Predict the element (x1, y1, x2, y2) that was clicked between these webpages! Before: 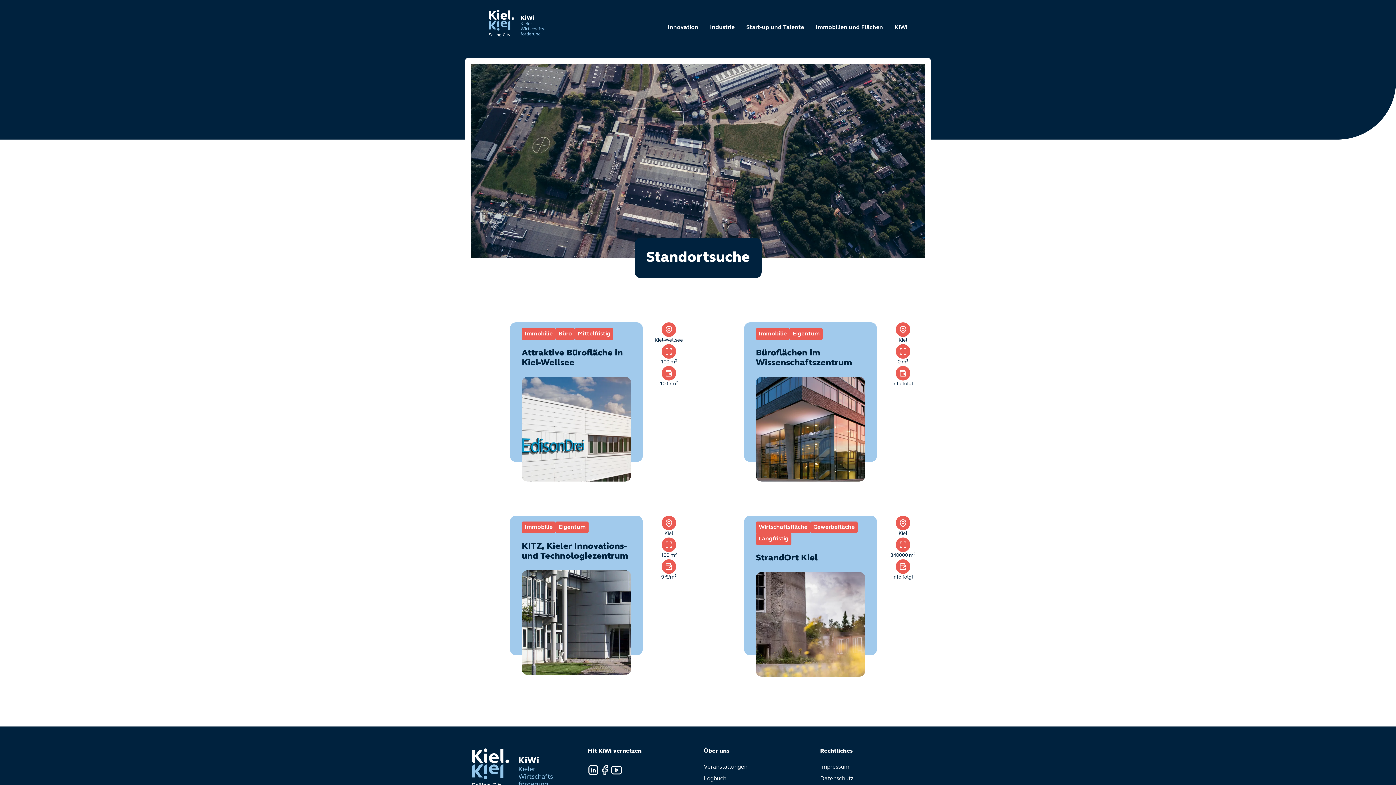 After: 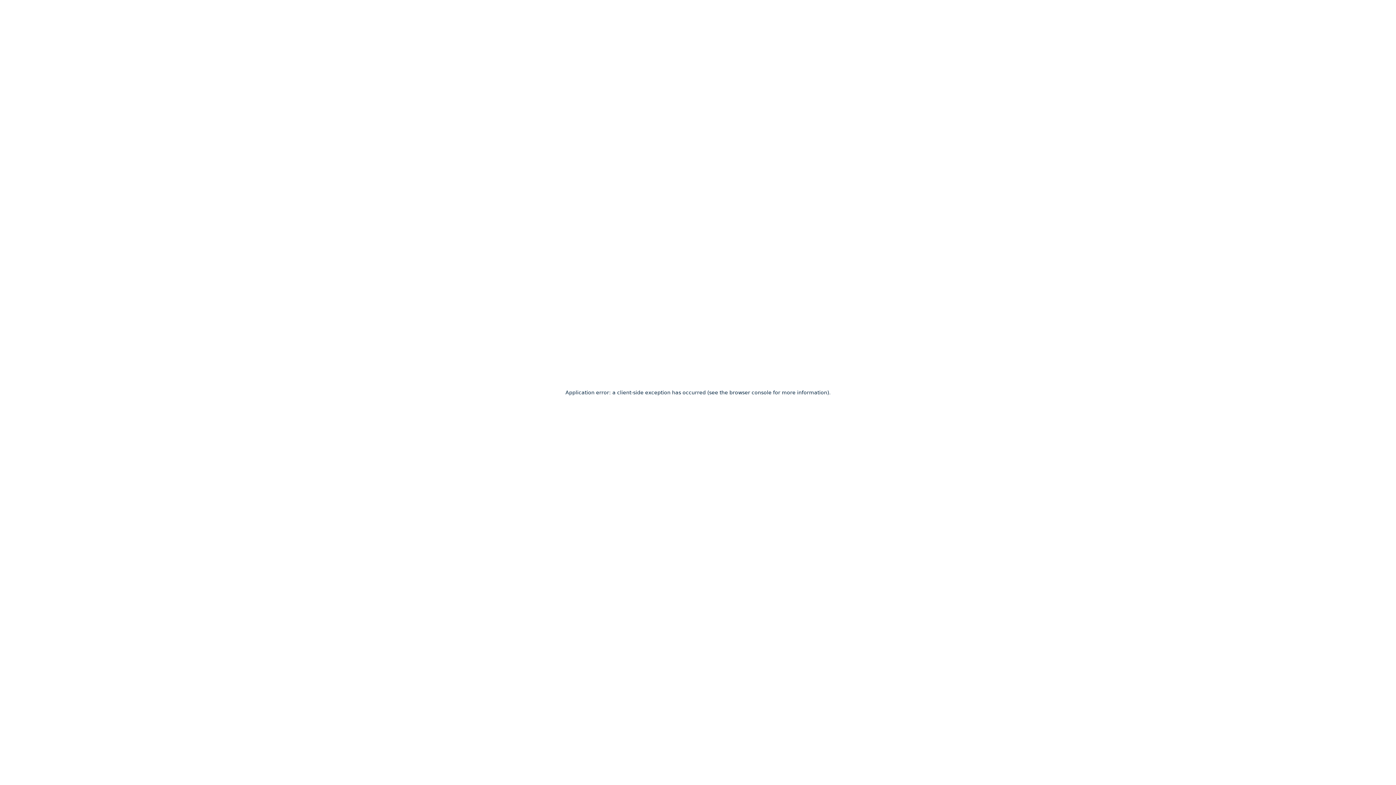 Action: bbox: (820, 776, 853, 782) label: Datenschutz